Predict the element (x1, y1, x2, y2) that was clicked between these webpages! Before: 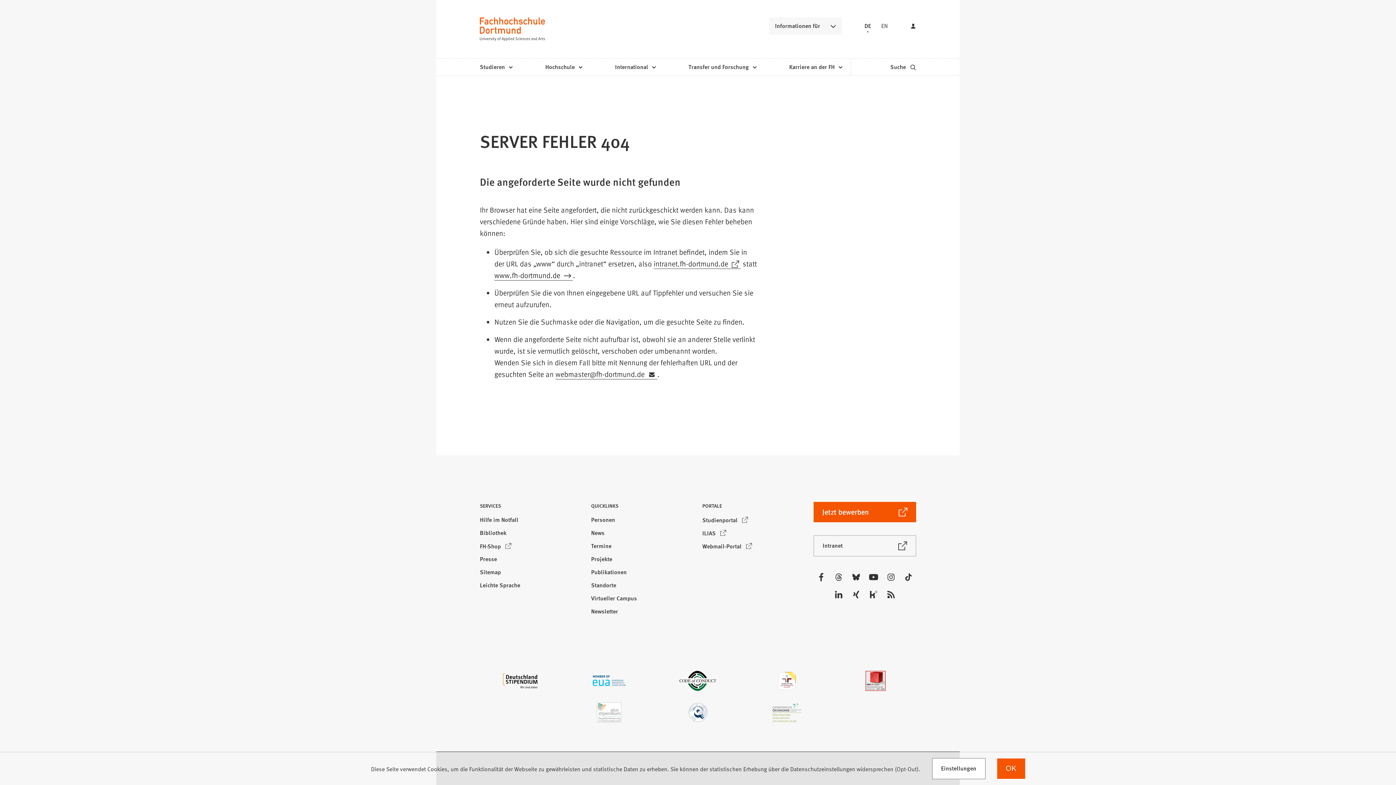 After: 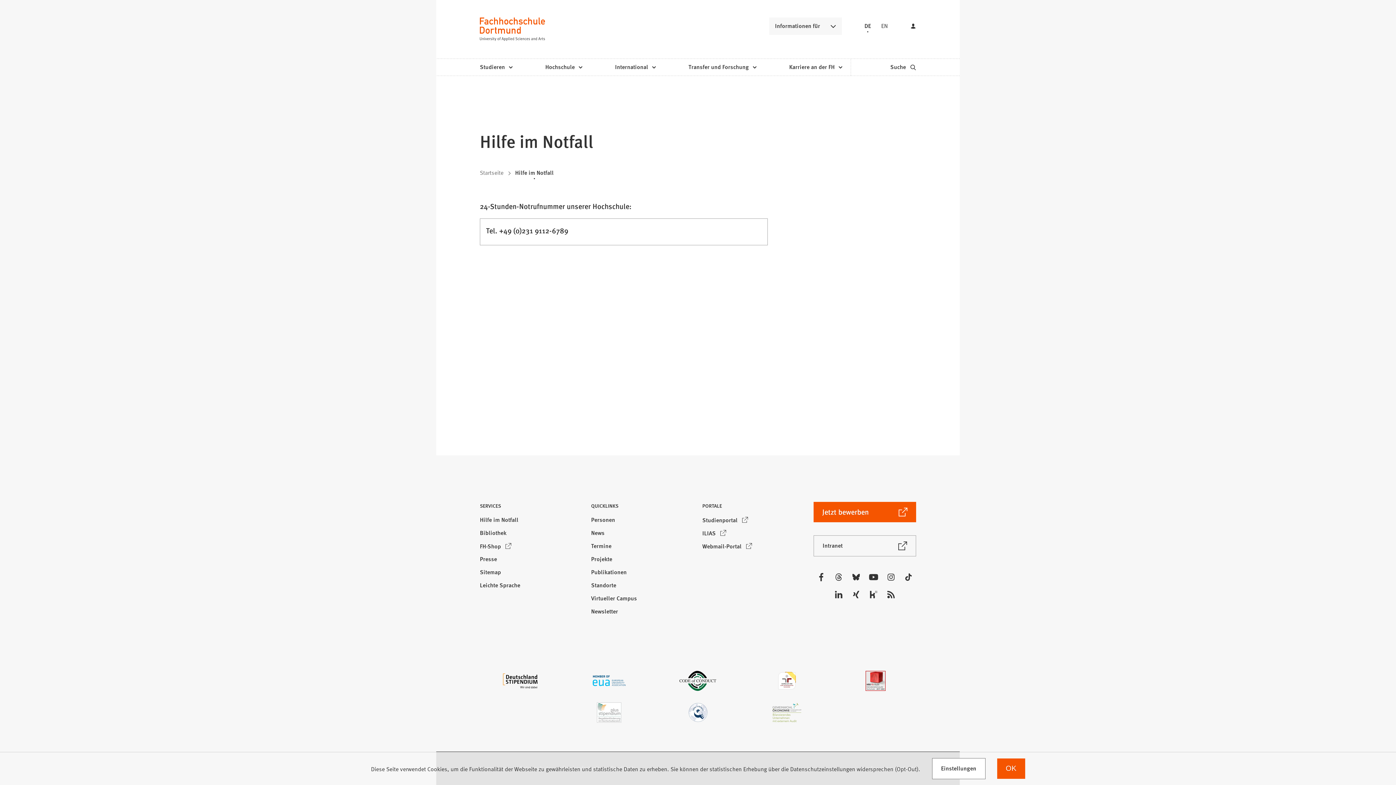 Action: label: Hilfe im Notfall bbox: (477, 514, 521, 527)